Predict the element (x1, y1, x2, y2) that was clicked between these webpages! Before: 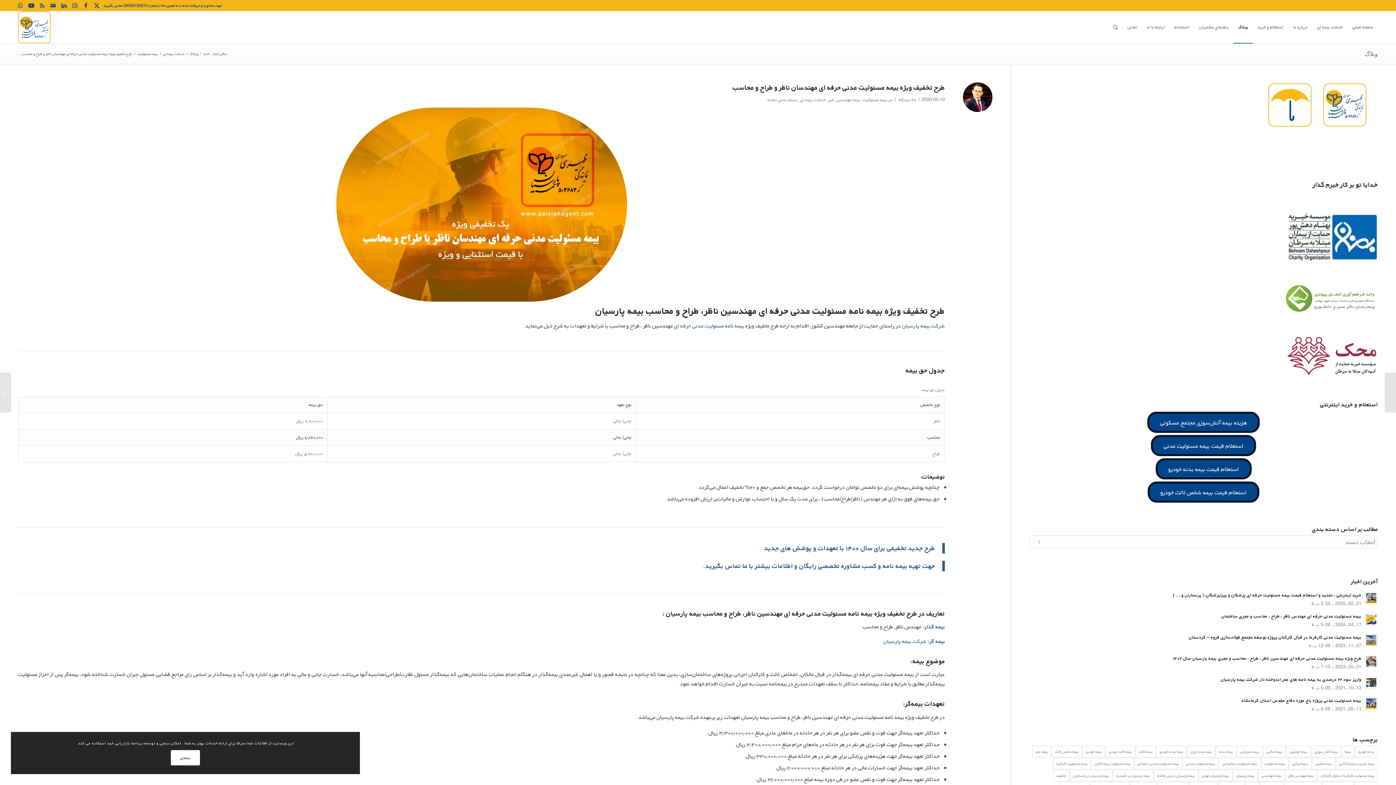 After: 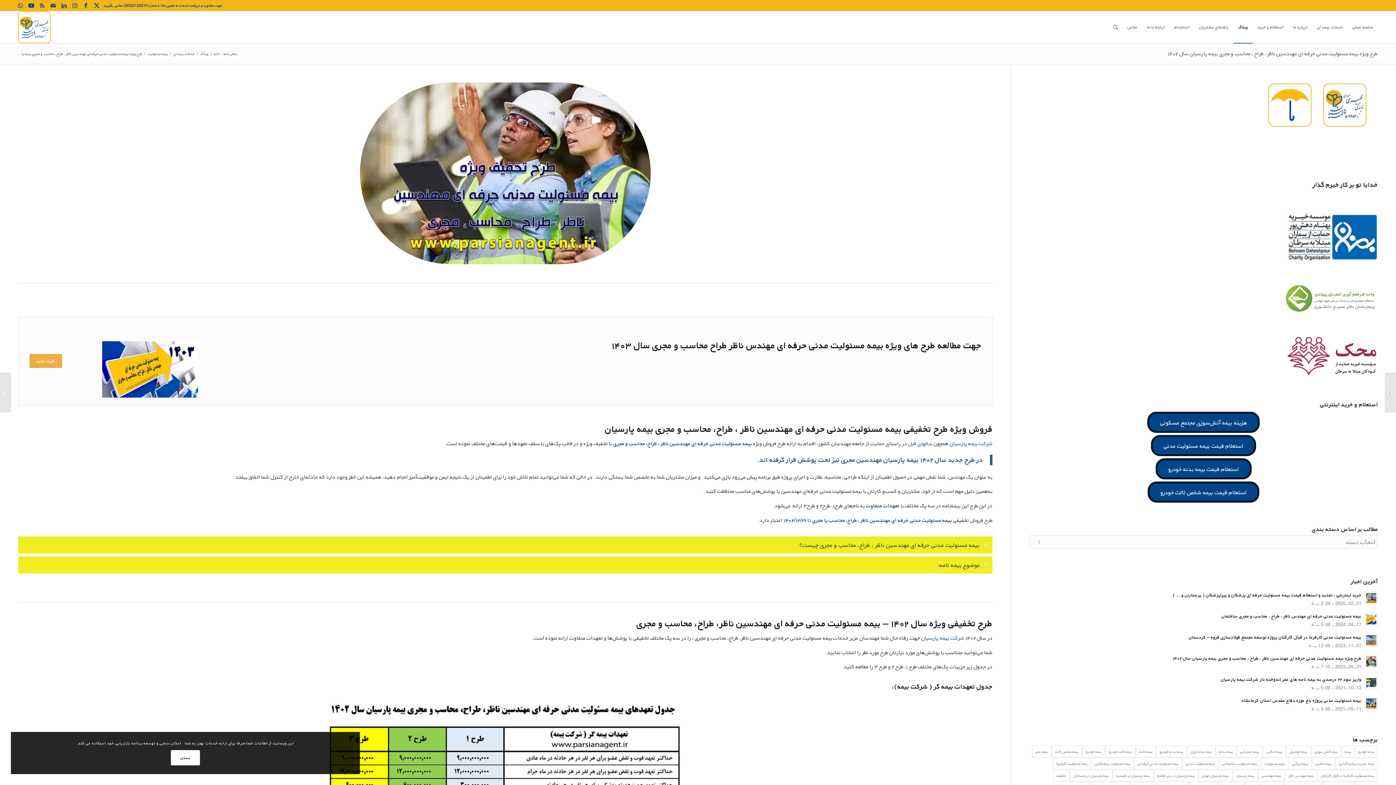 Action: bbox: (1173, 655, 1361, 662) label: طرح ویژه بیمه مسئولیت مدنی حرفه ای مهندسین ناظر ، طراح ، محاسب و مجری بیمه پارسیان سال ۱۴۰۲